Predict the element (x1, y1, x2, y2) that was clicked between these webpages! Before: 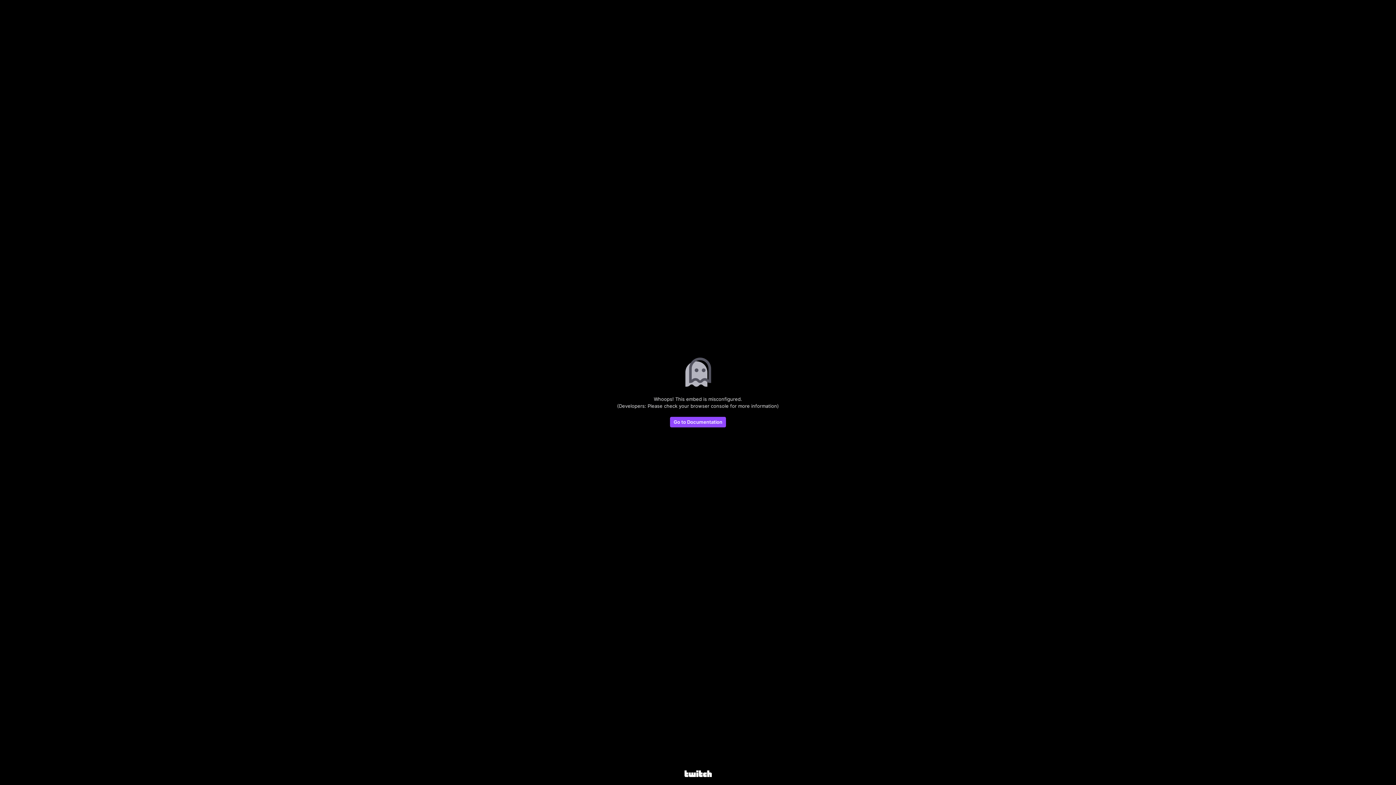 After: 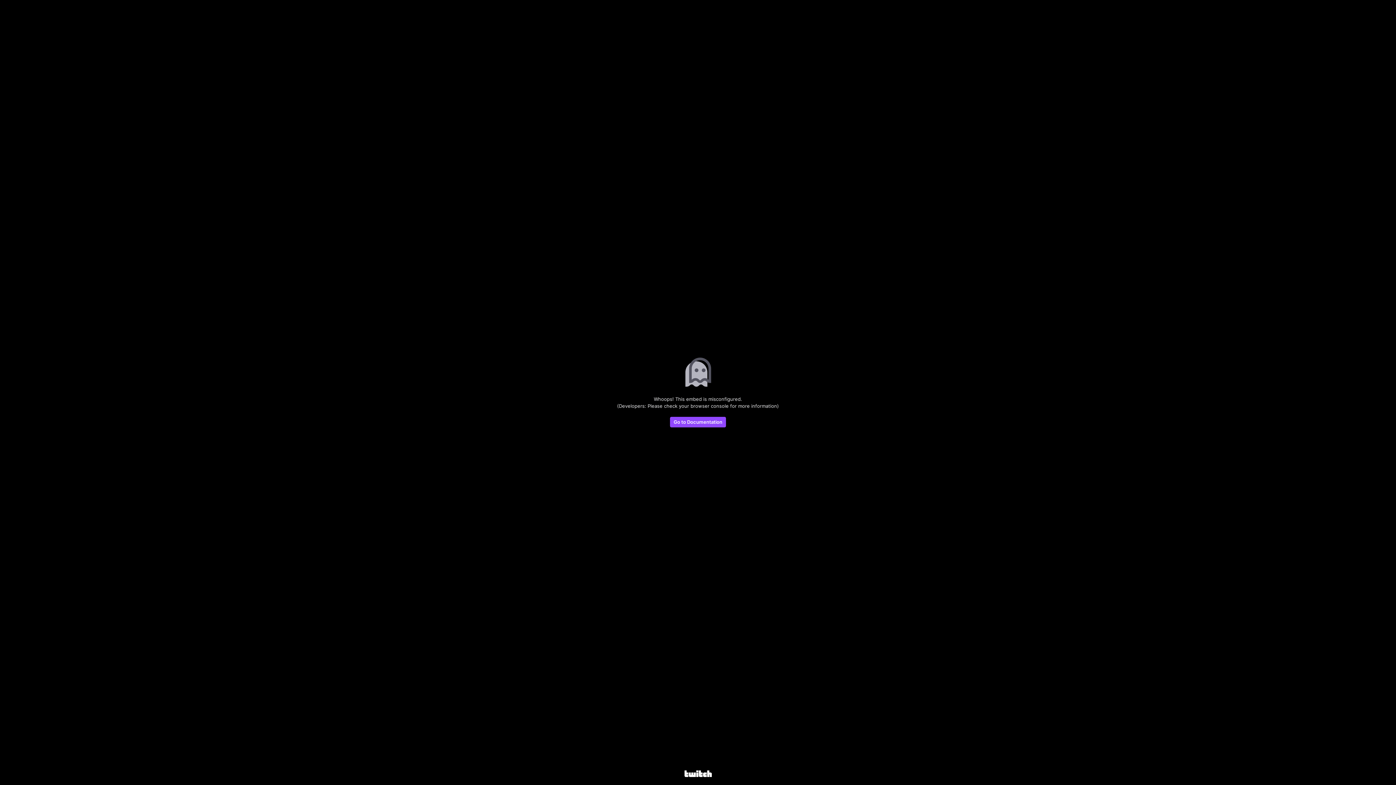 Action: bbox: (684, 770, 711, 778)